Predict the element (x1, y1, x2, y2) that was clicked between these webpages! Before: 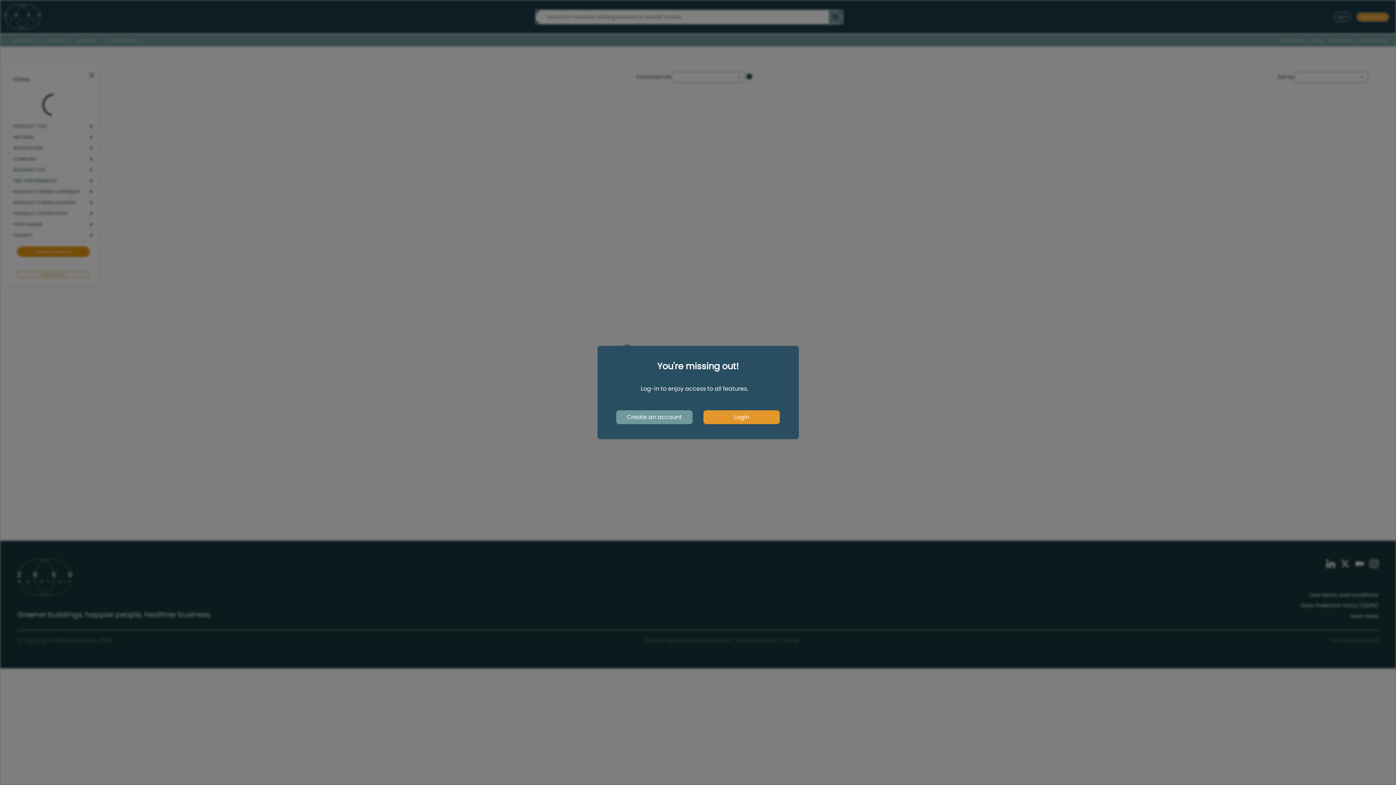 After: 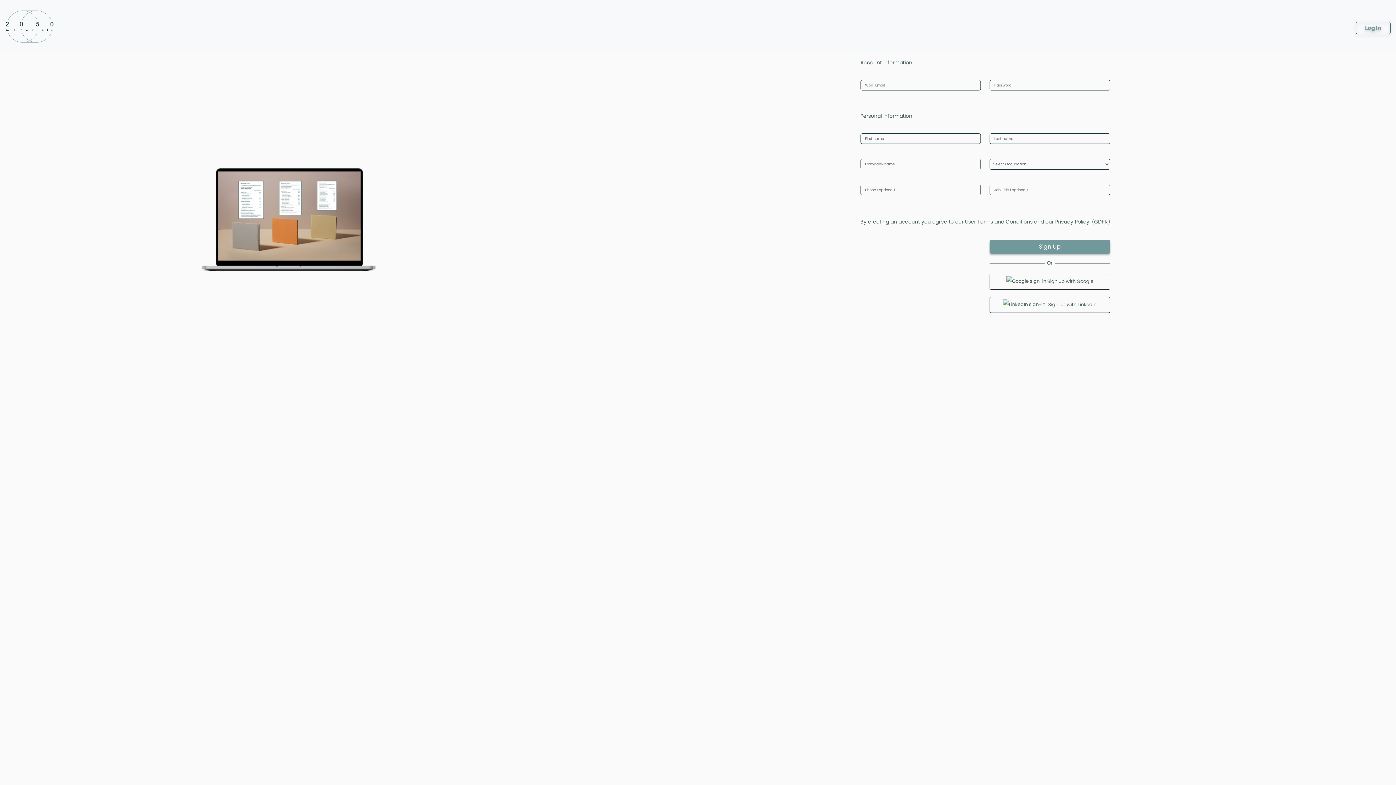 Action: label: Create an account bbox: (616, 410, 692, 424)